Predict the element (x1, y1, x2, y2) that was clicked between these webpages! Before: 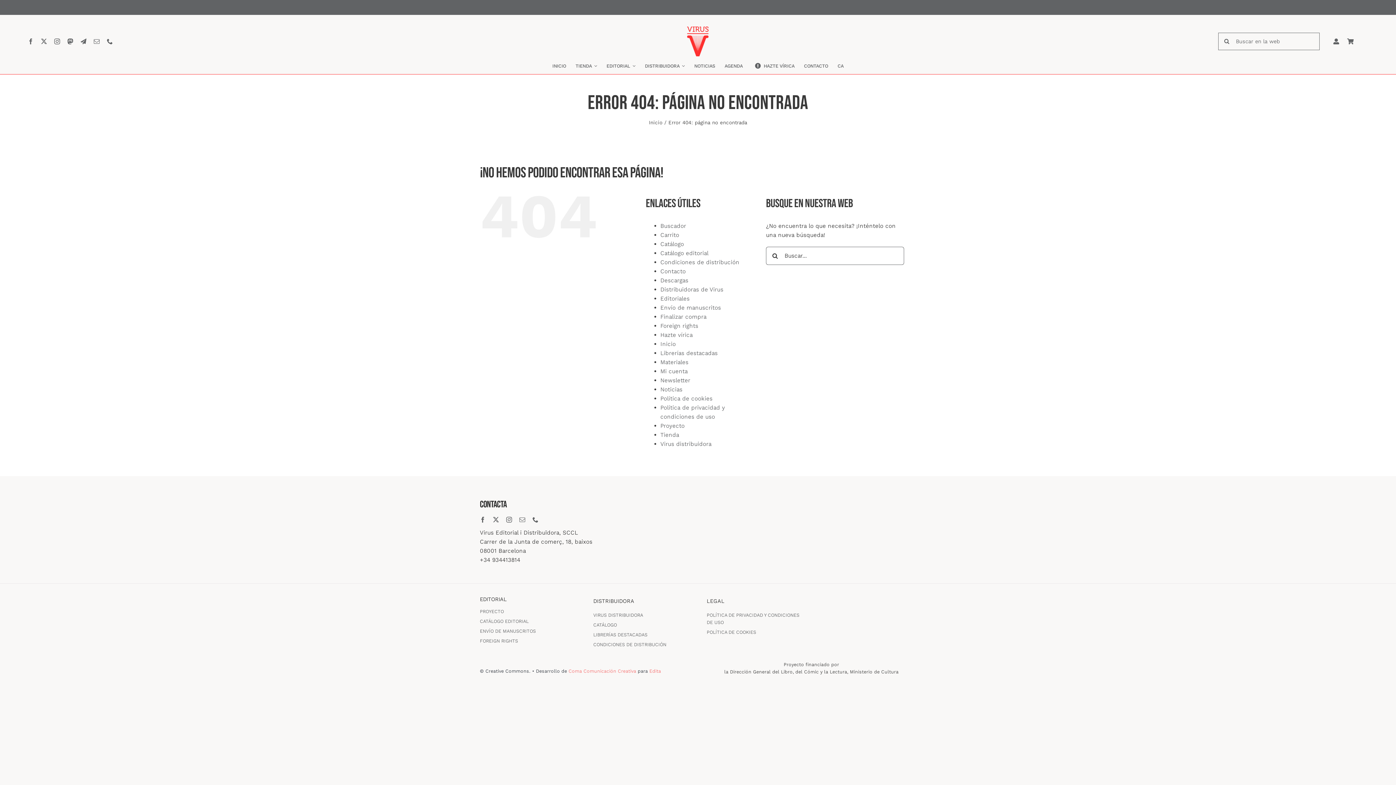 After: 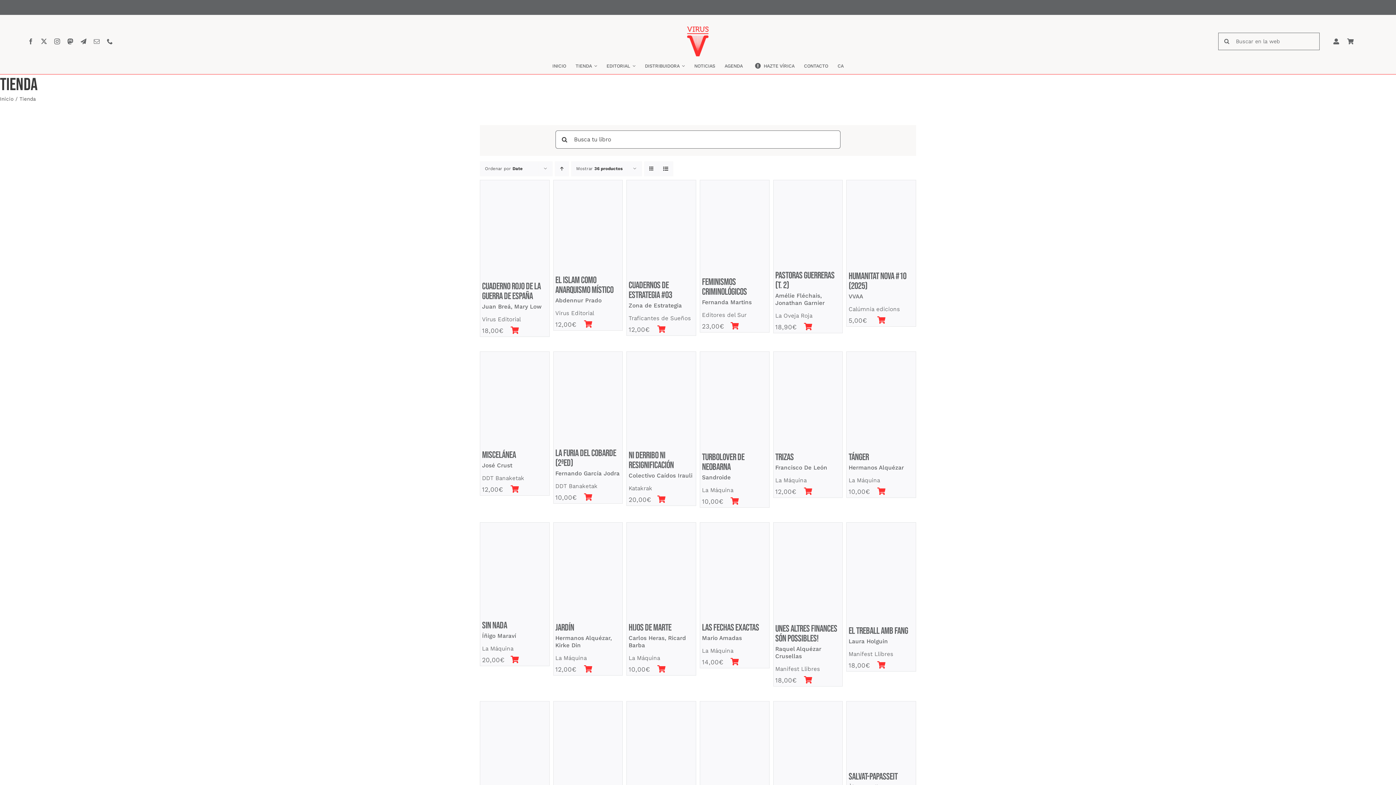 Action: label: Tienda bbox: (660, 431, 679, 438)